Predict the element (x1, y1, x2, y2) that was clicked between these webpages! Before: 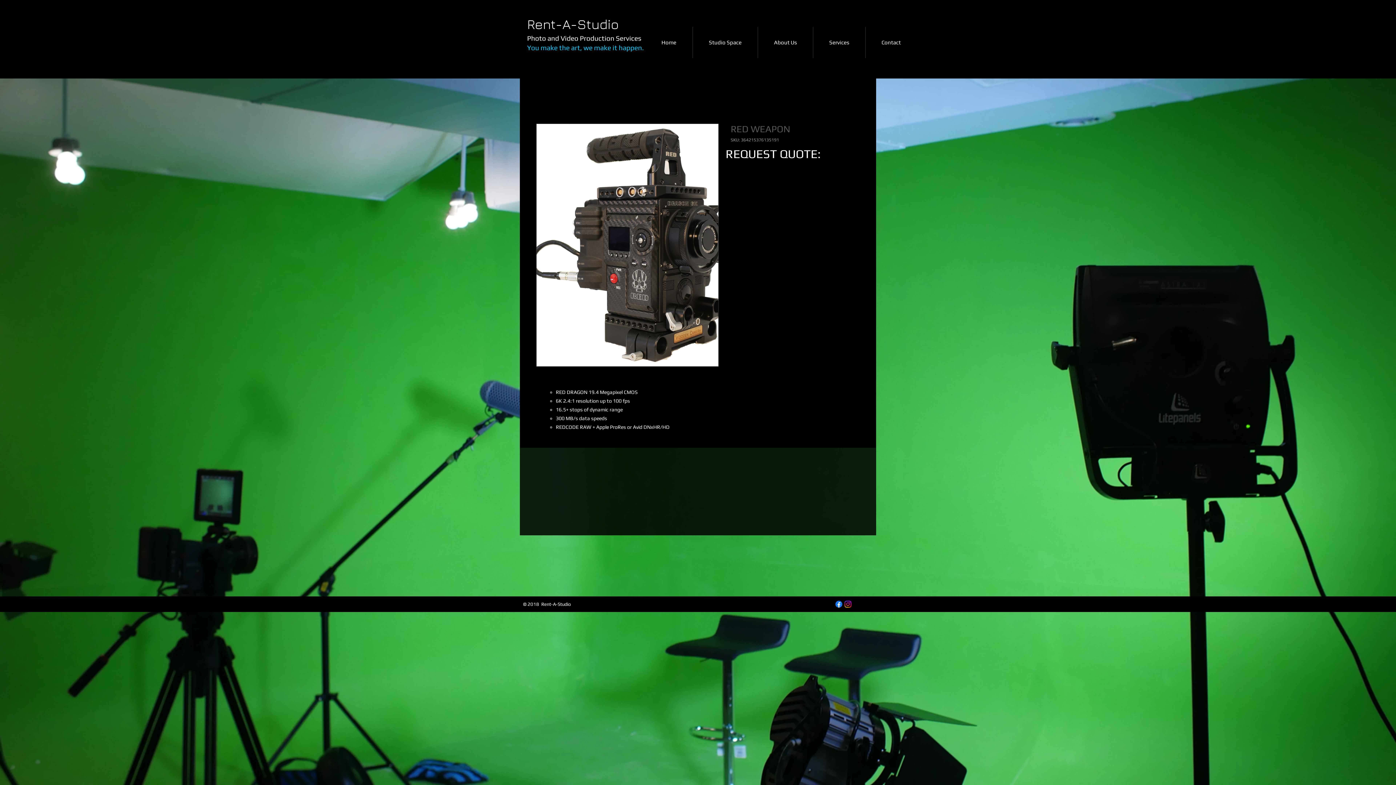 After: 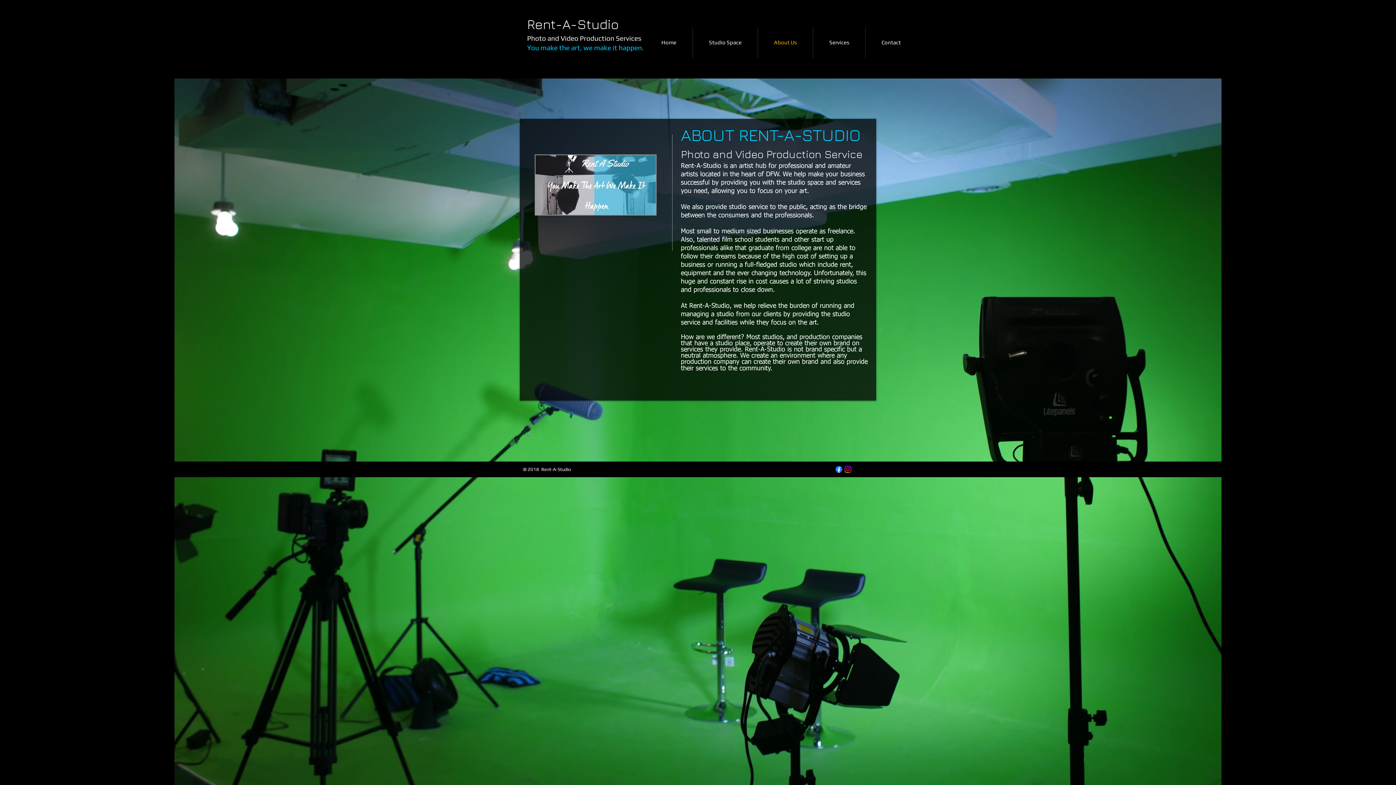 Action: label: About Us bbox: (758, 26, 813, 58)